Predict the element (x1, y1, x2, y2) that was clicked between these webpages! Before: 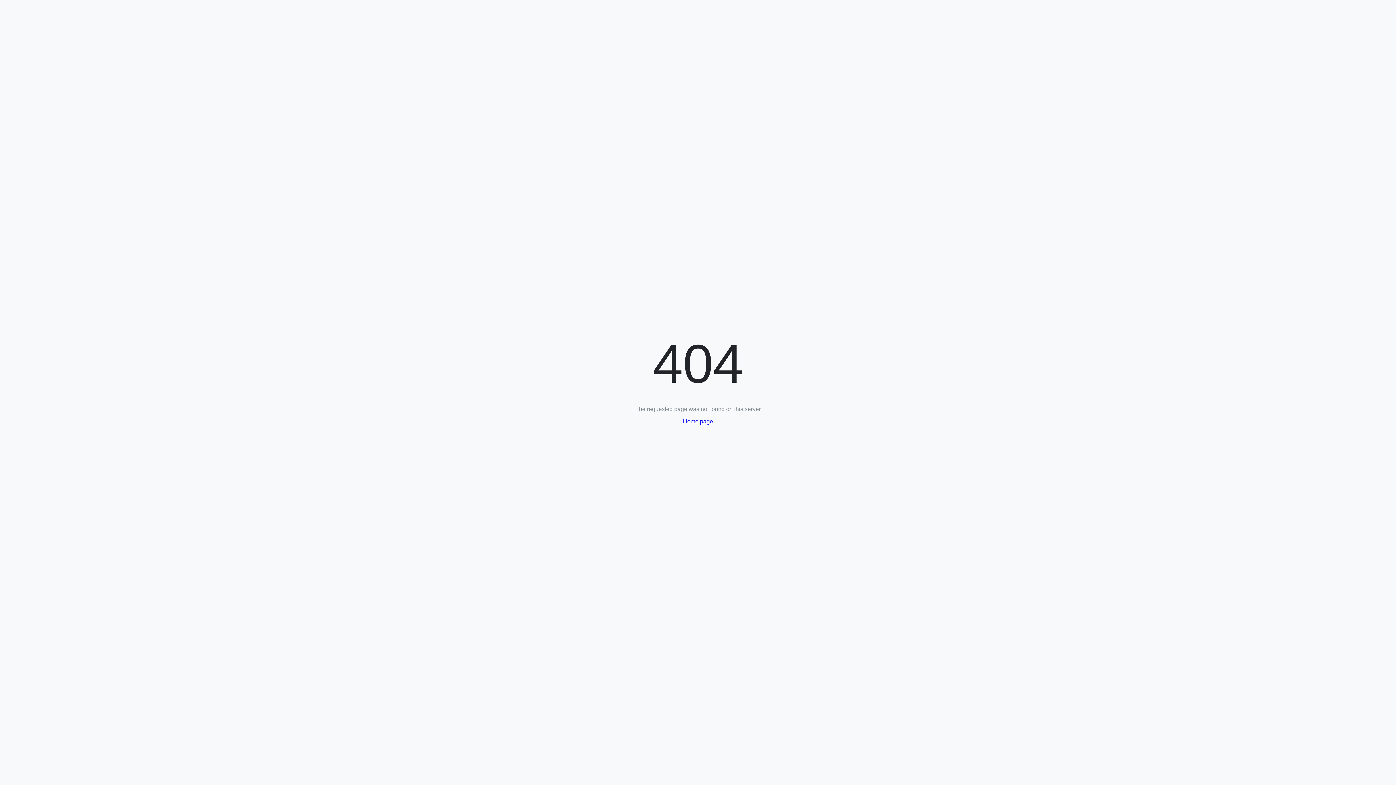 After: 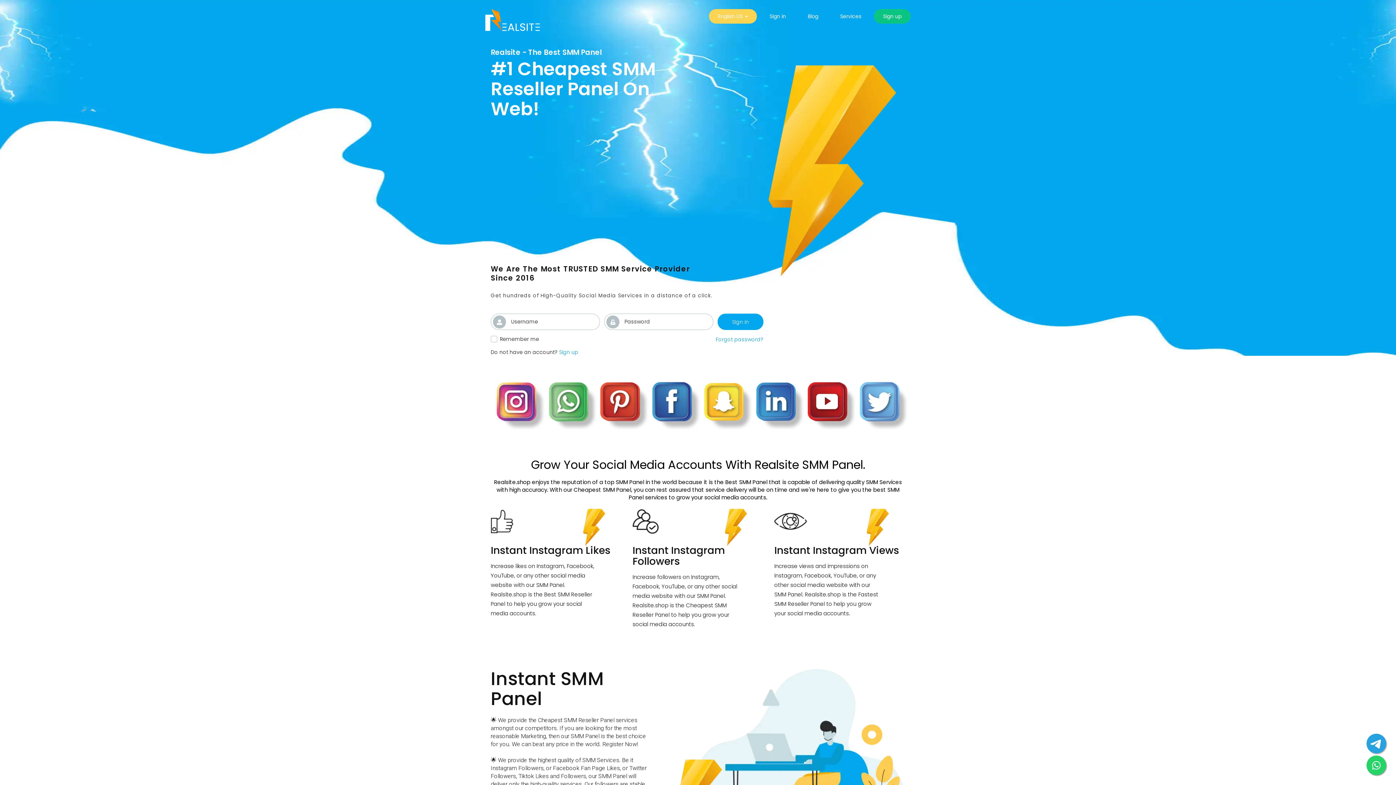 Action: bbox: (683, 418, 713, 424) label: Home page